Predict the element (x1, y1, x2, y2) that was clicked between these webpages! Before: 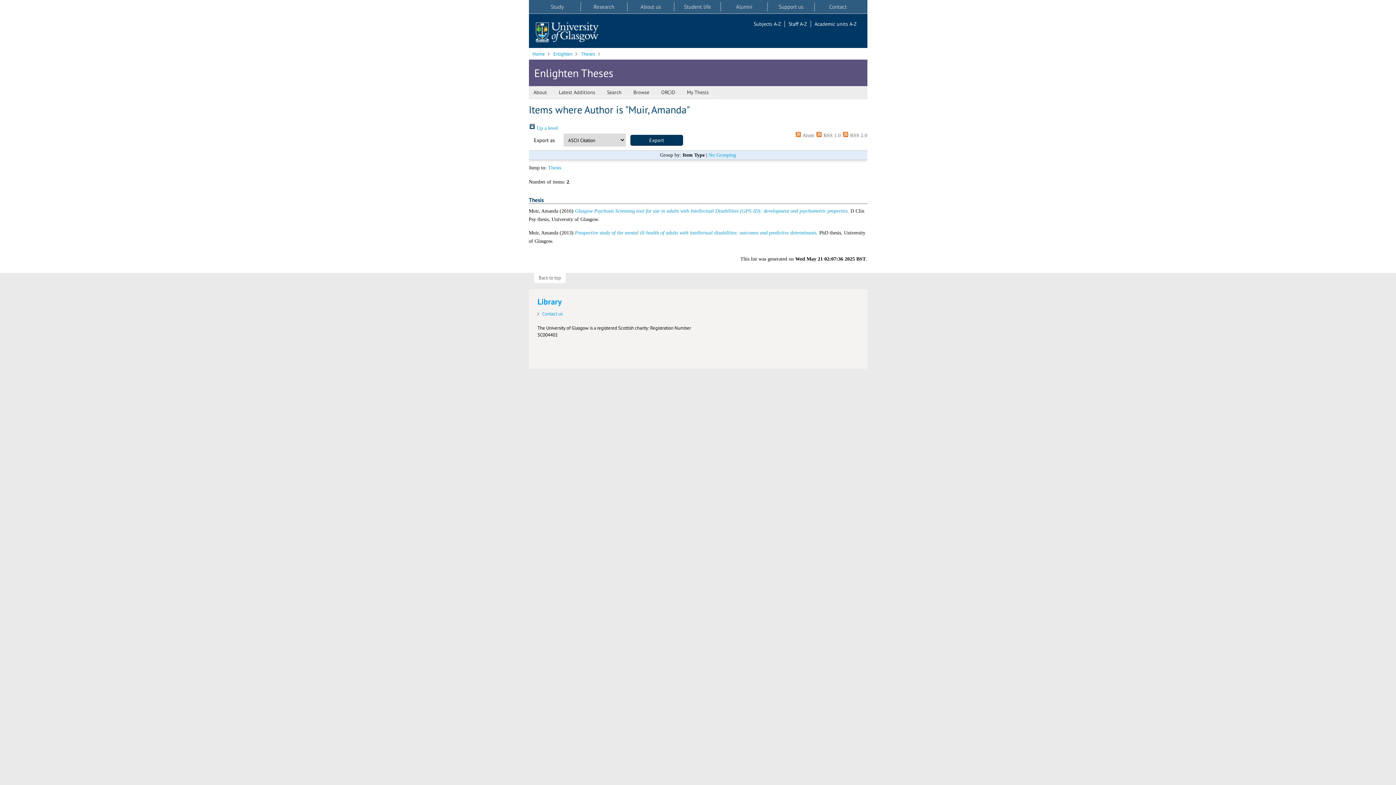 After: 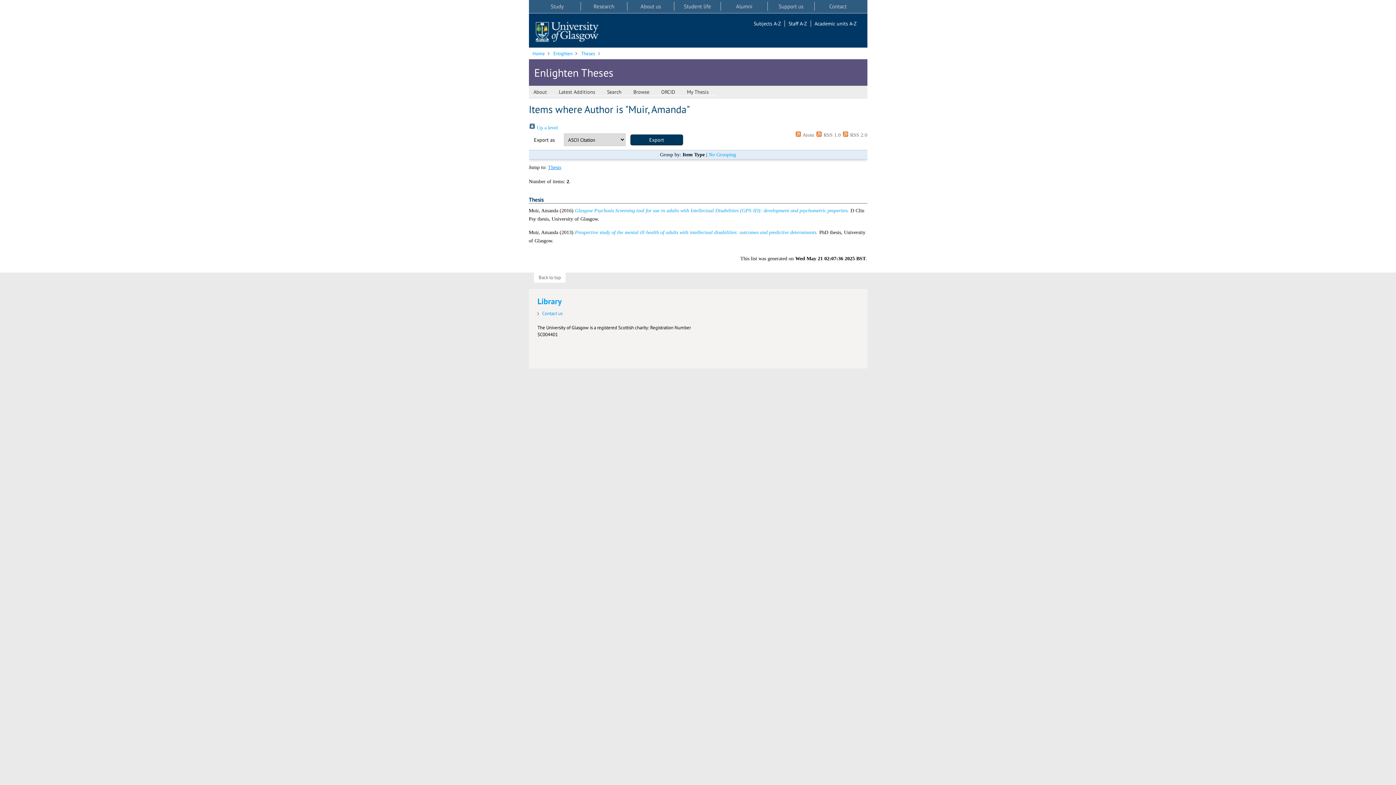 Action: label: Thesis bbox: (548, 165, 561, 170)